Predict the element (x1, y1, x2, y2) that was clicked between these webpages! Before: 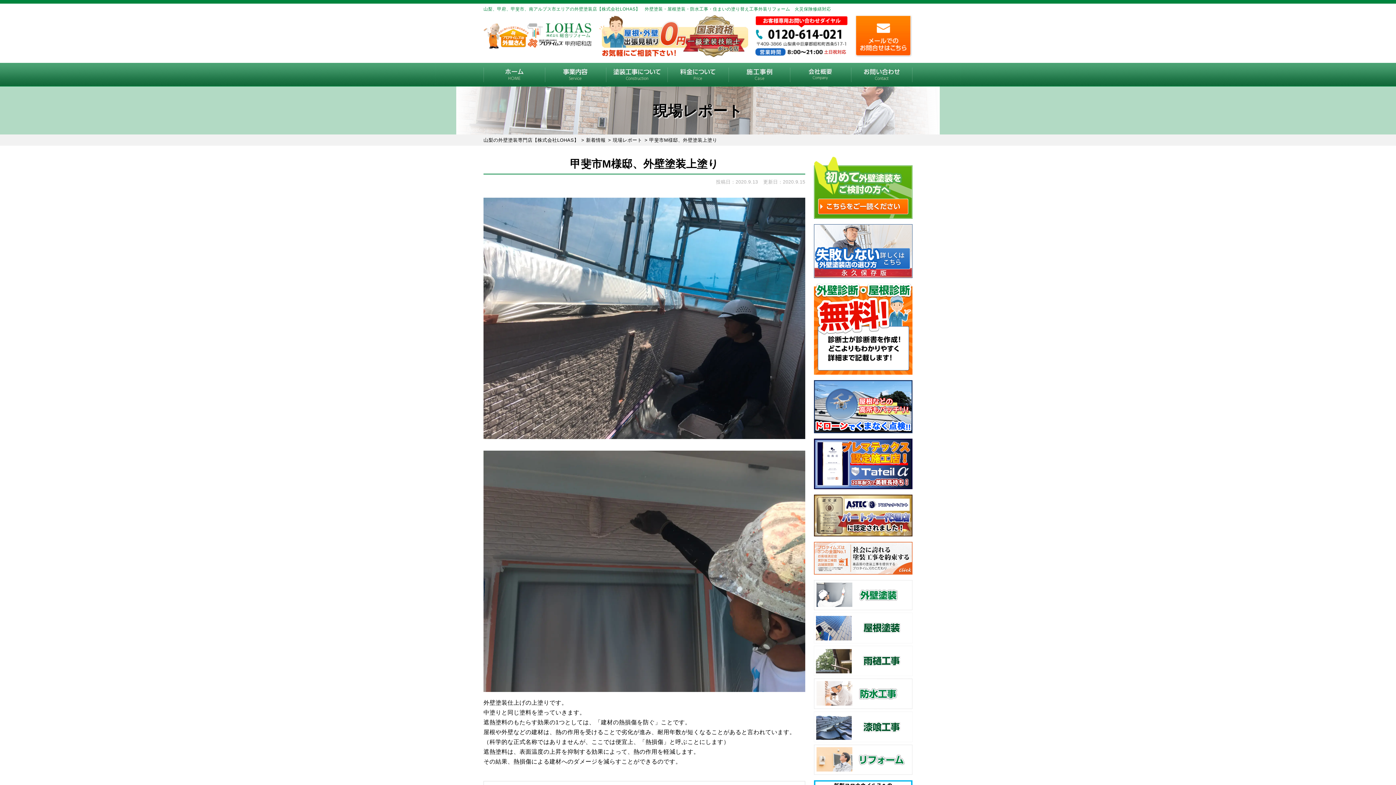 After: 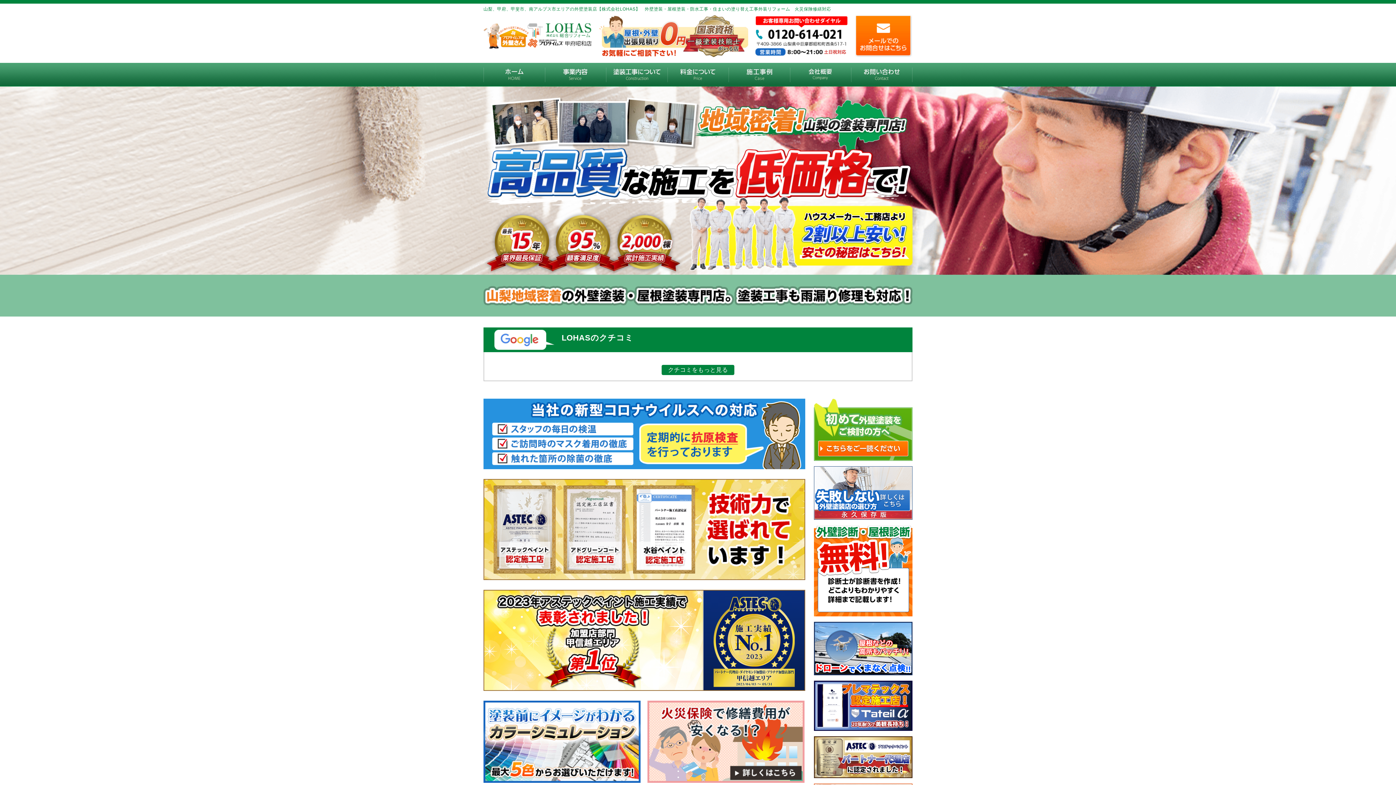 Action: label: HOME bbox: (483, 62, 544, 86)